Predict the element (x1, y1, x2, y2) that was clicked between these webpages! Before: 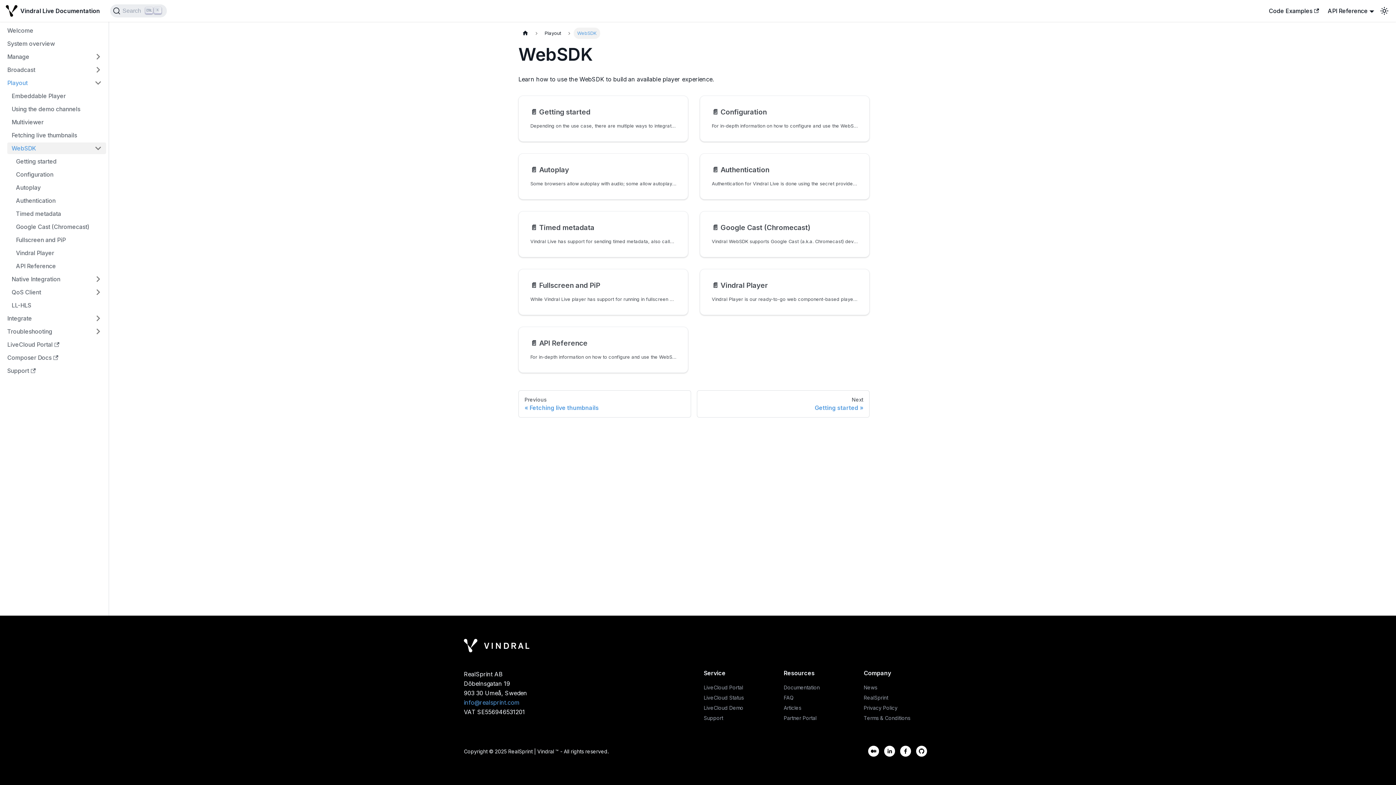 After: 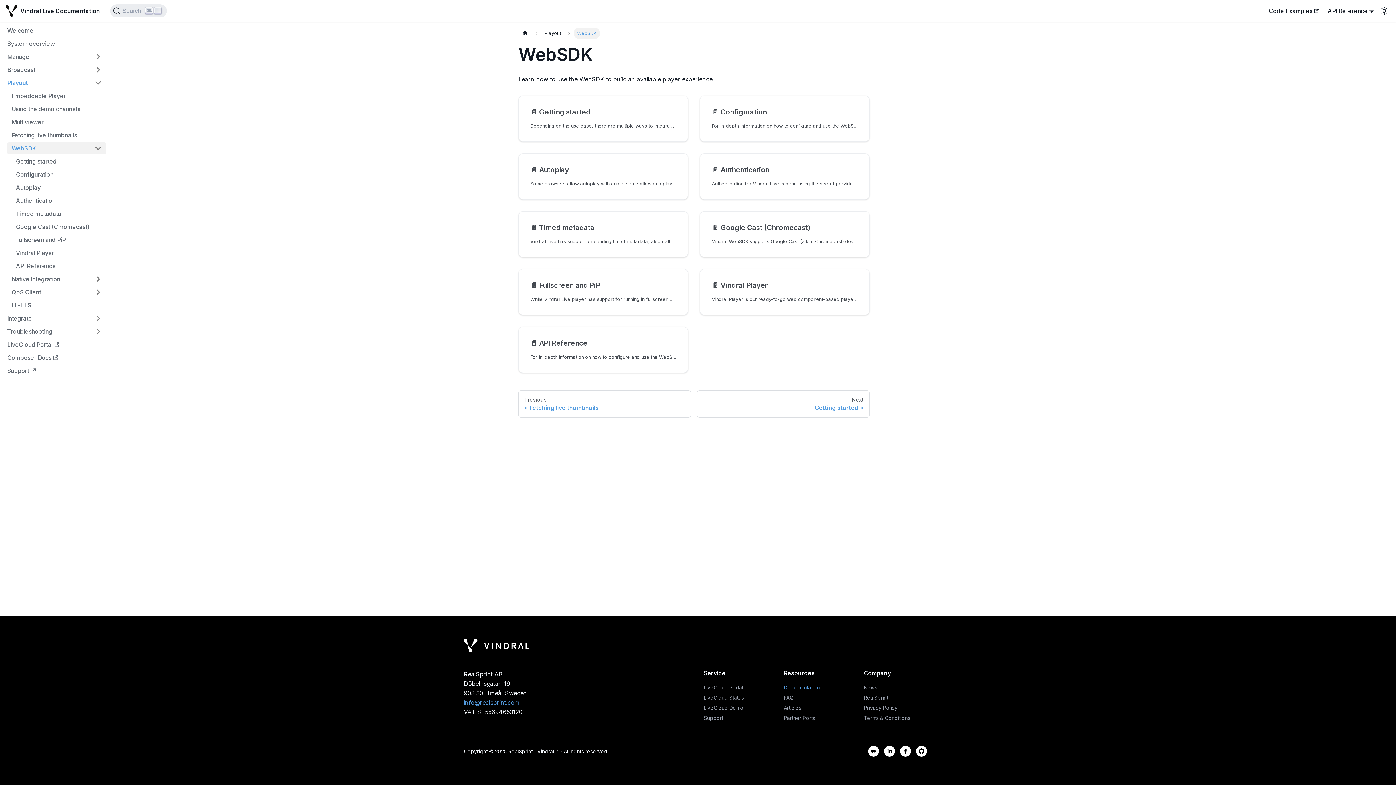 Action: label: Documentation bbox: (784, 684, 820, 690)